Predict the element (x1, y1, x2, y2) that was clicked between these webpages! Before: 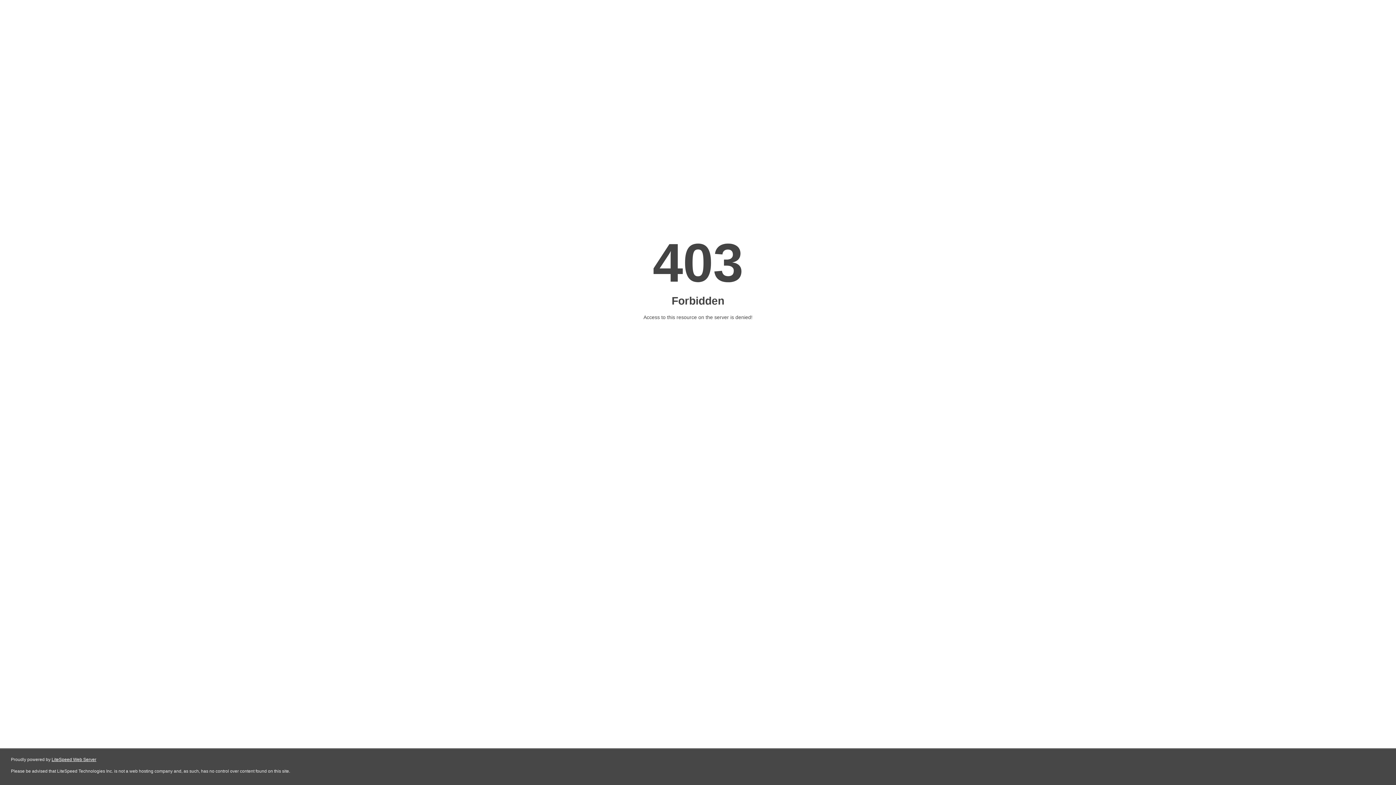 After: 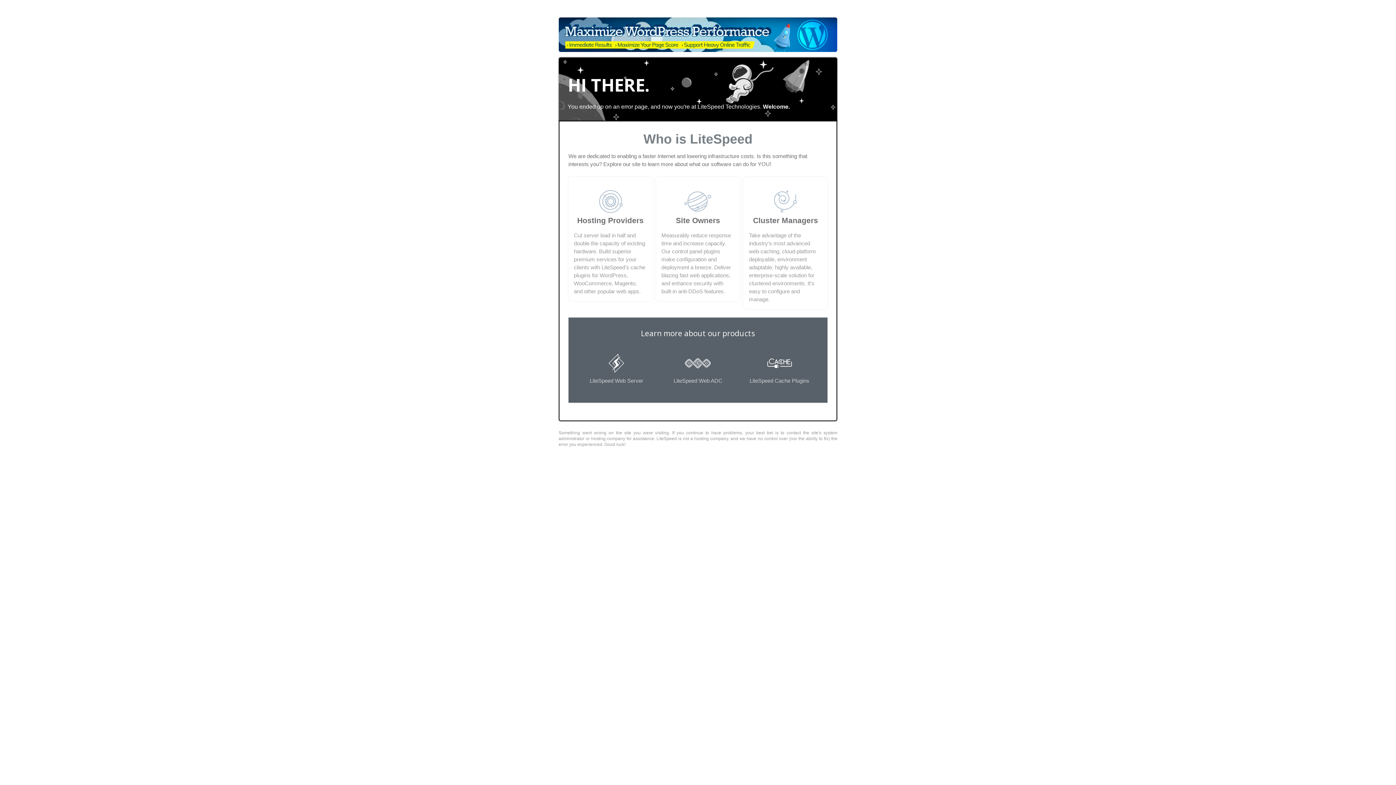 Action: bbox: (51, 757, 96, 762) label: LiteSpeed Web Server